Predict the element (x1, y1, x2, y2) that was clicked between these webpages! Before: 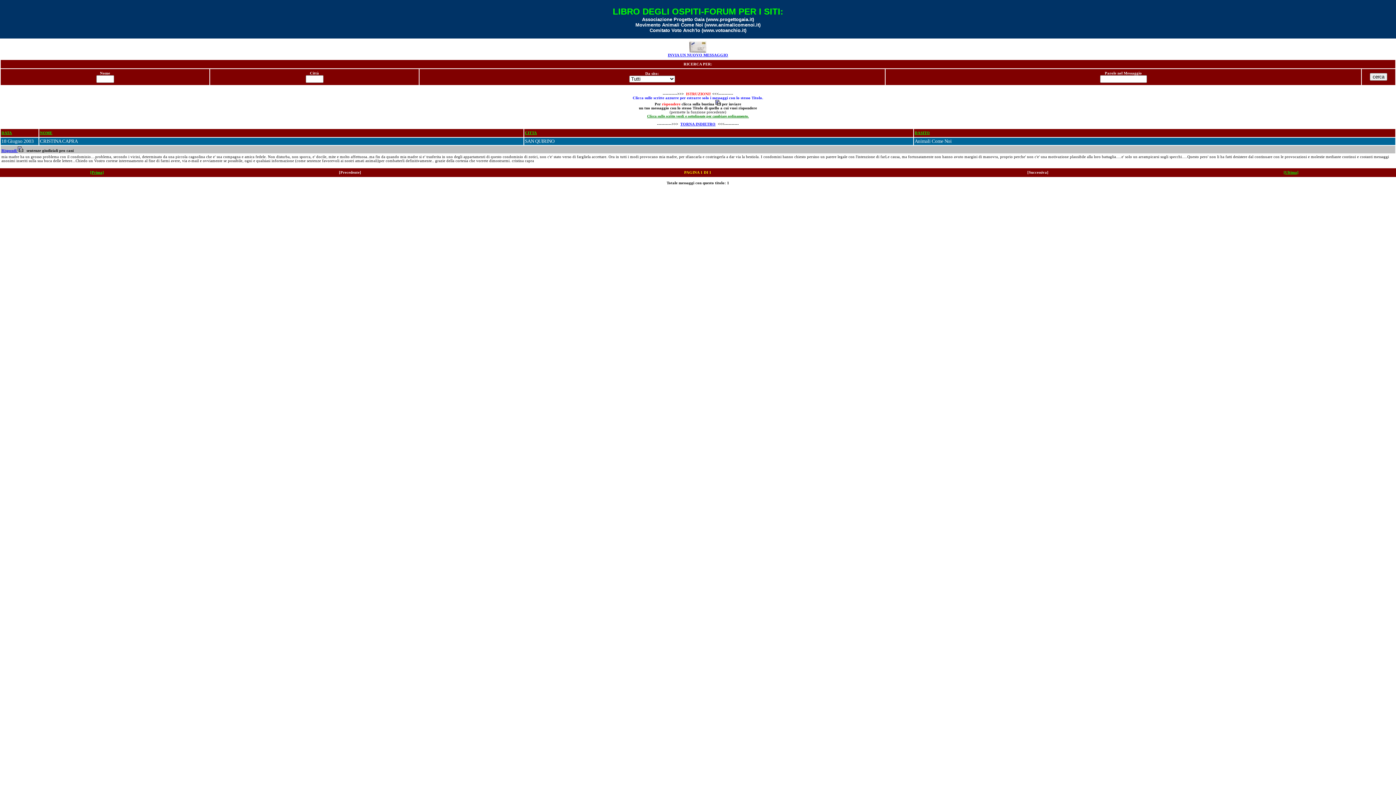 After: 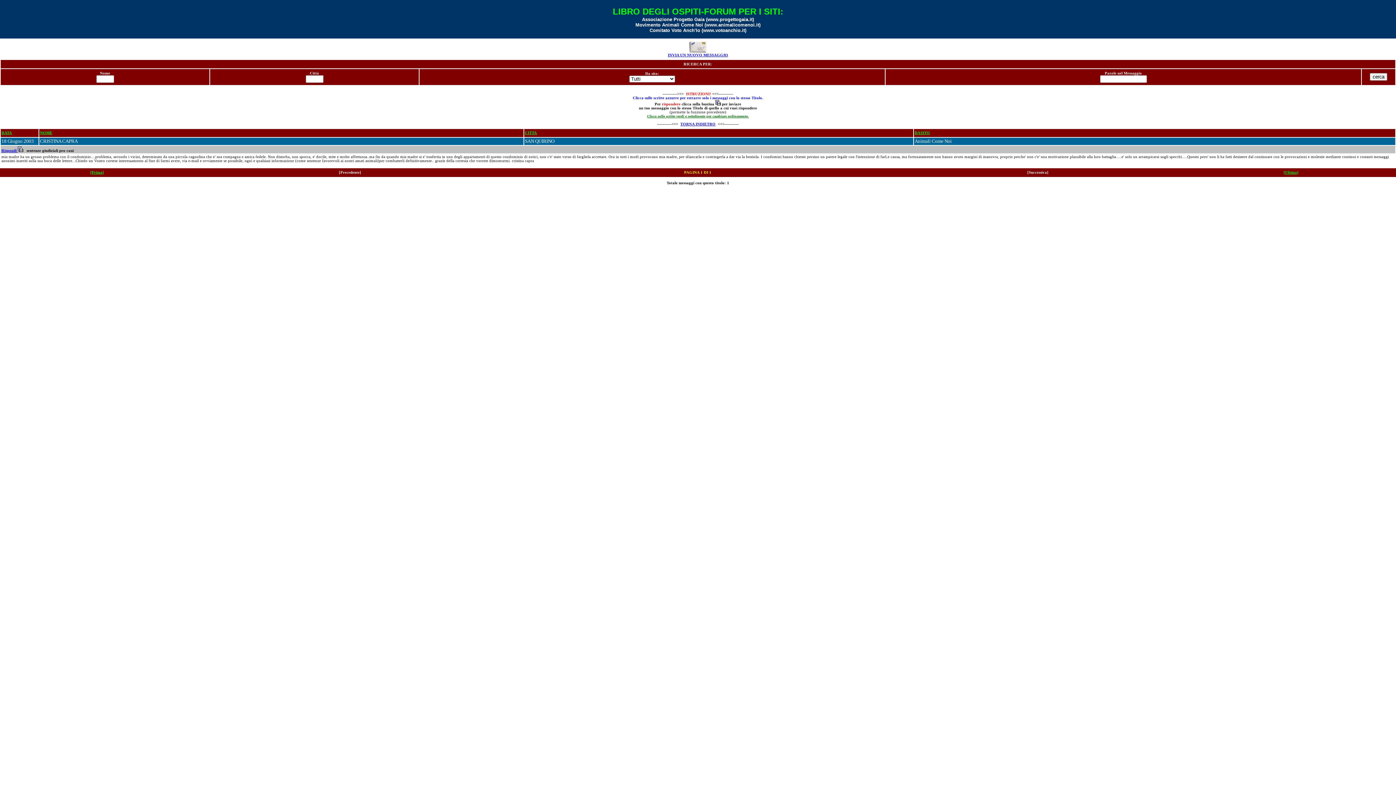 Action: bbox: (680, 122, 715, 126) label: TORNA INDIETRO